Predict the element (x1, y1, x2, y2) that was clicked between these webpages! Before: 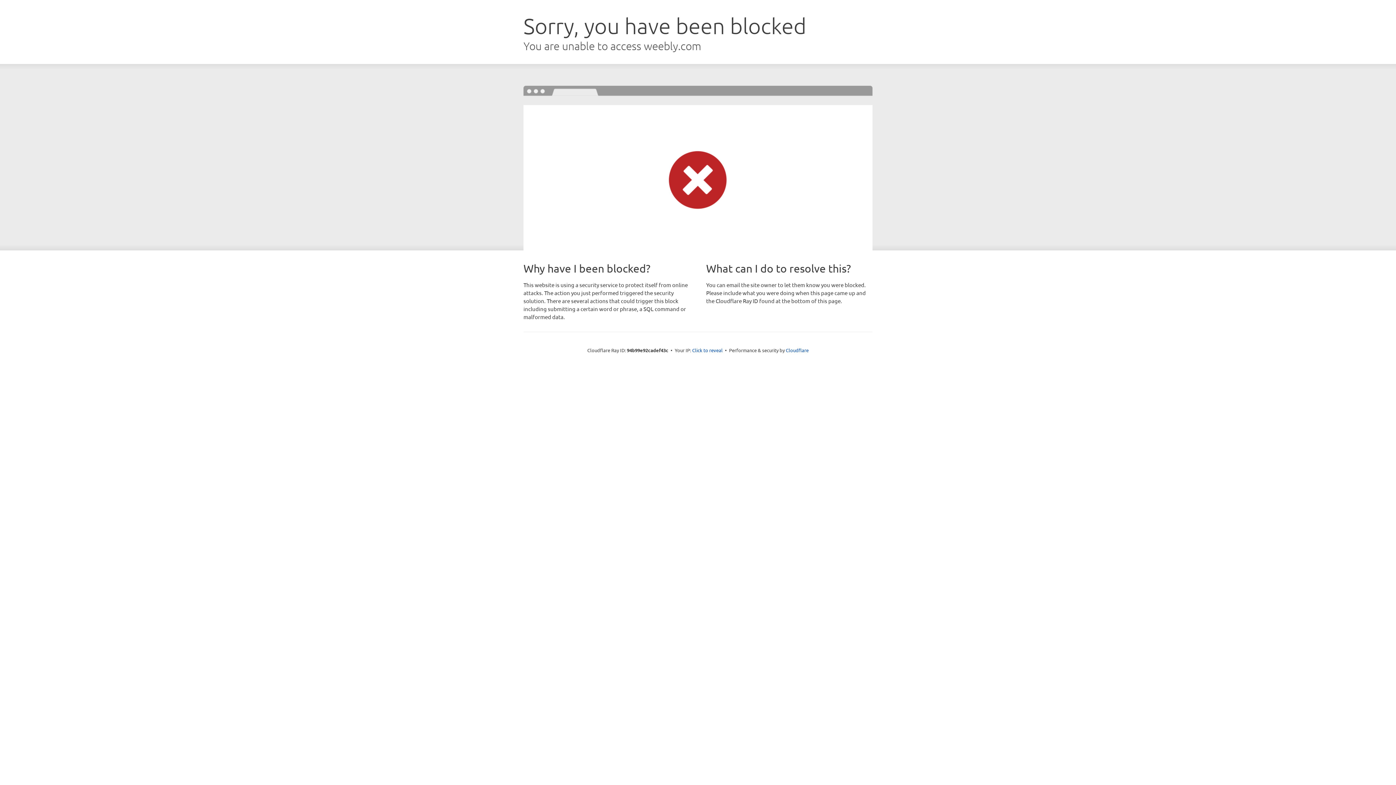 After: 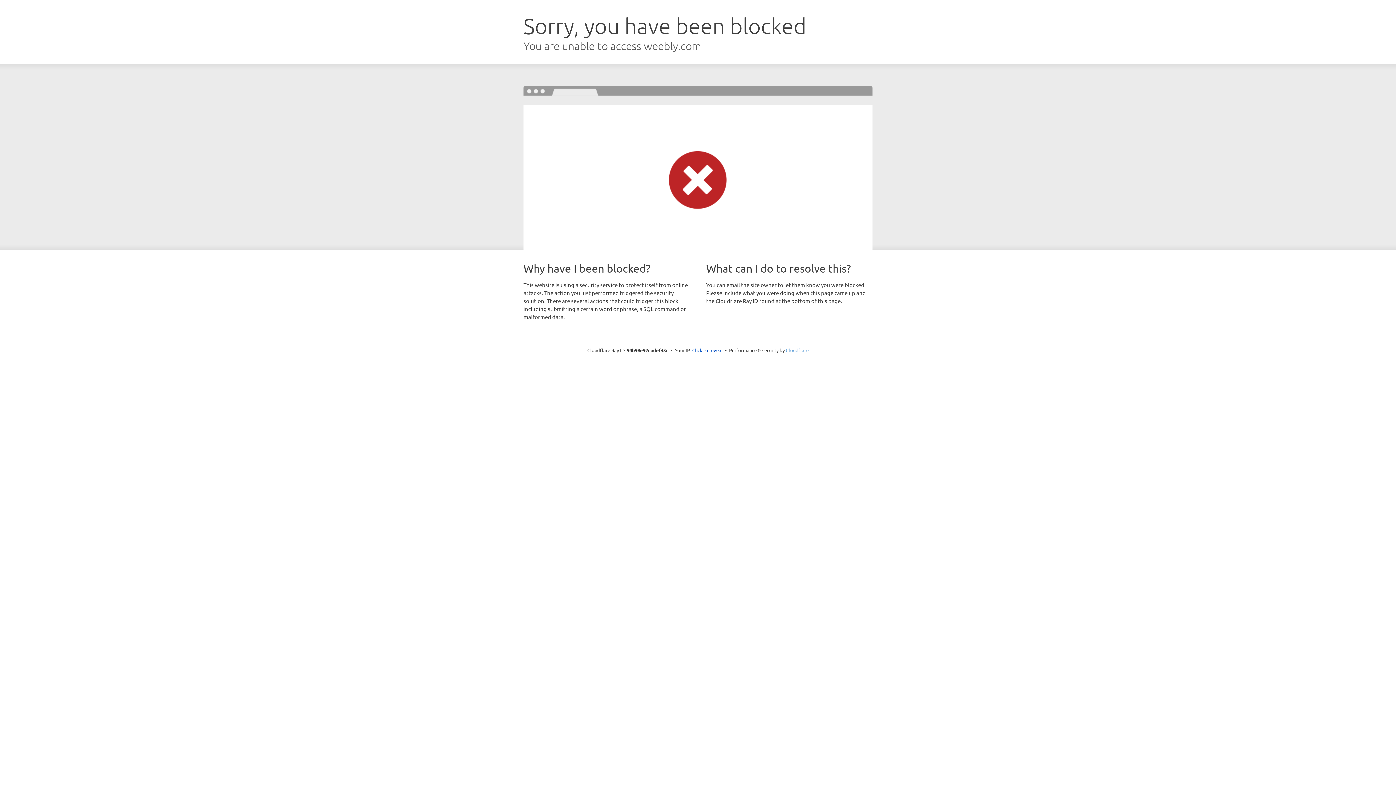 Action: label: Cloudflare bbox: (786, 347, 808, 353)